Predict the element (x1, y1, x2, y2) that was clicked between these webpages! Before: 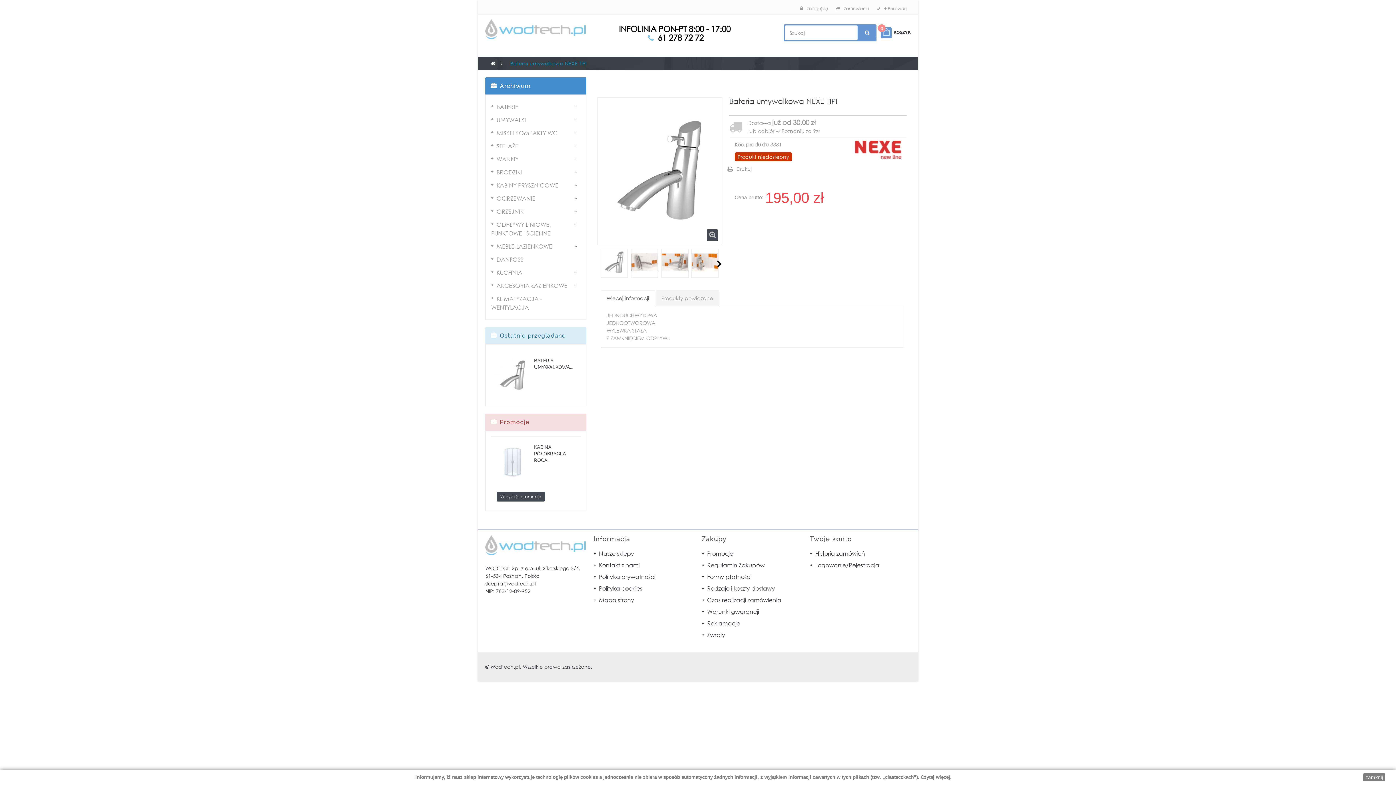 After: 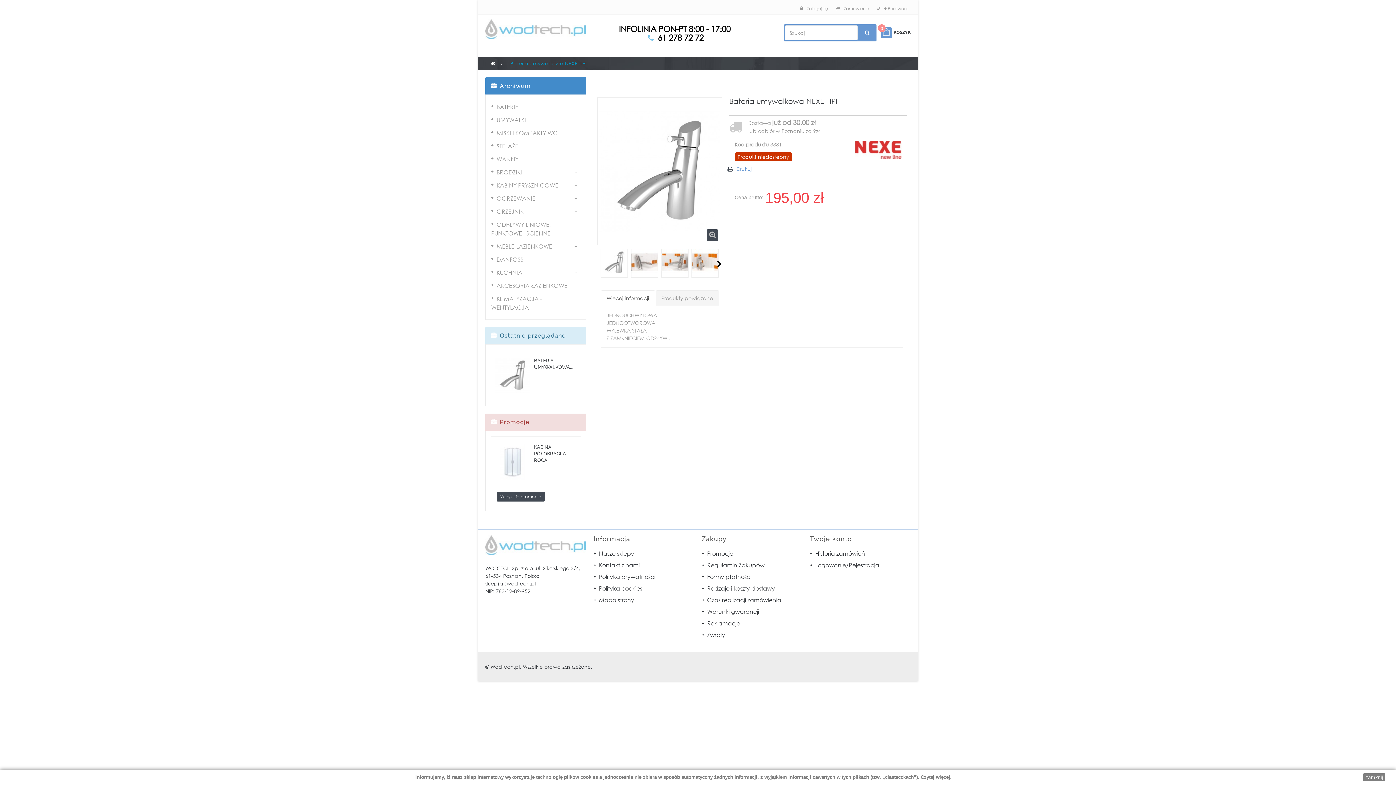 Action: label: Drukuj bbox: (727, 164, 752, 172)